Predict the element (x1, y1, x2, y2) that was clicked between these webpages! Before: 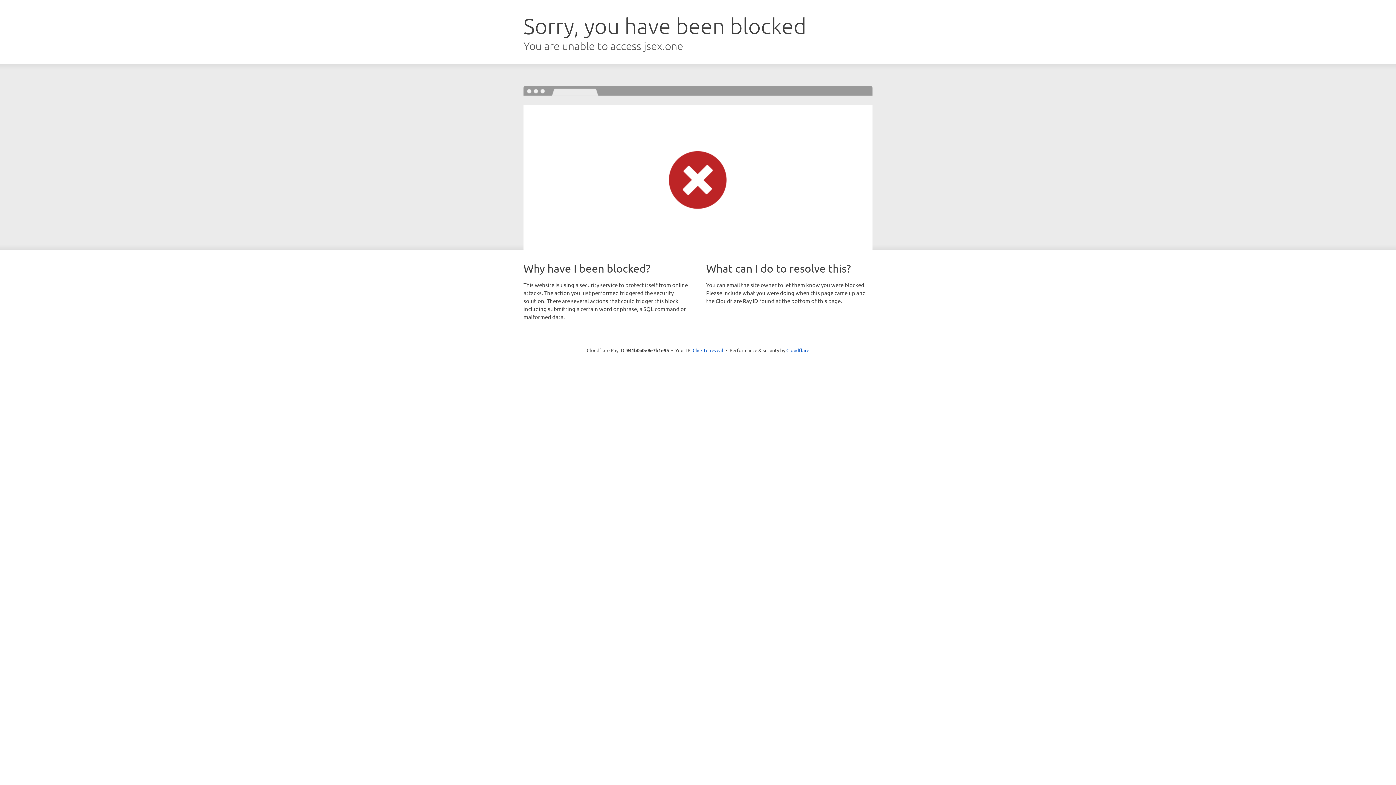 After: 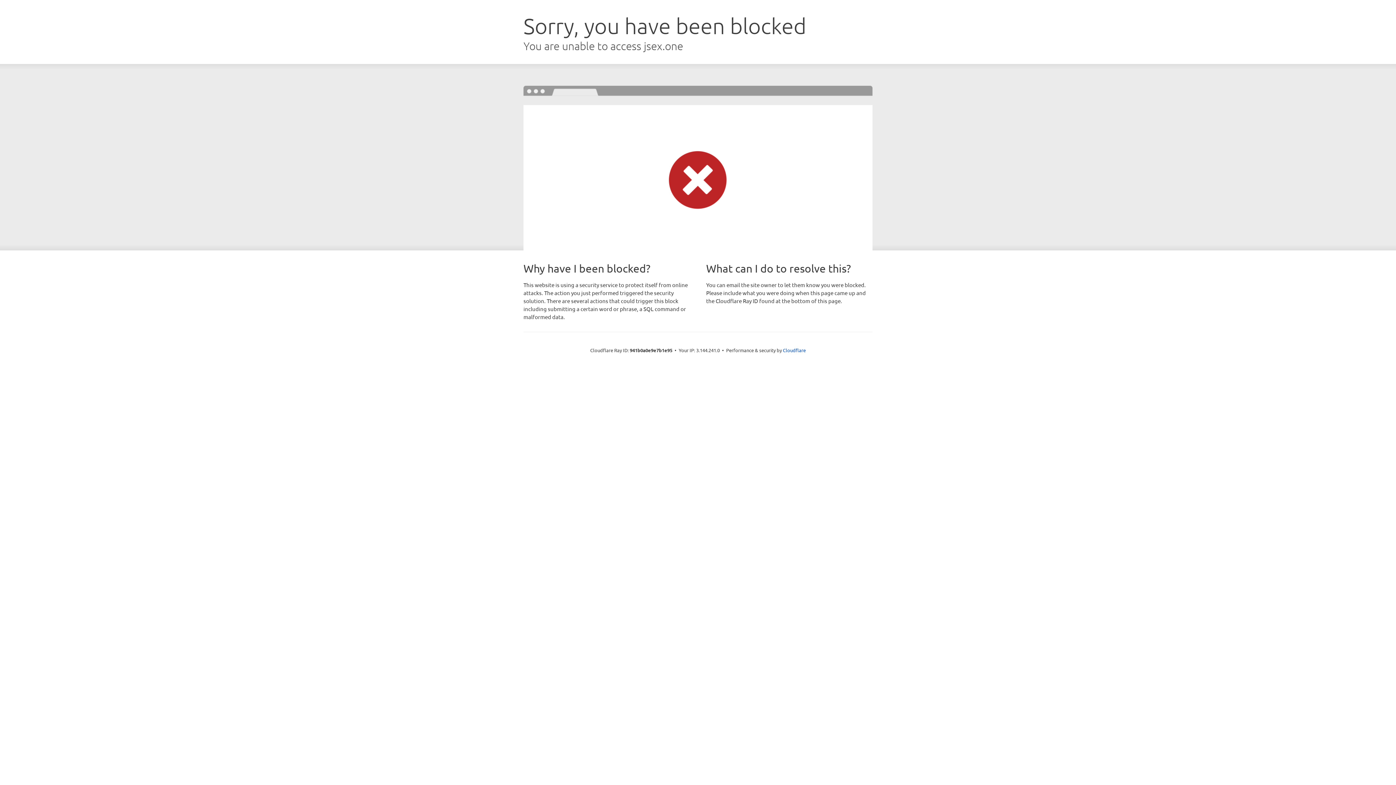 Action: label: Click to reveal bbox: (692, 346, 723, 353)